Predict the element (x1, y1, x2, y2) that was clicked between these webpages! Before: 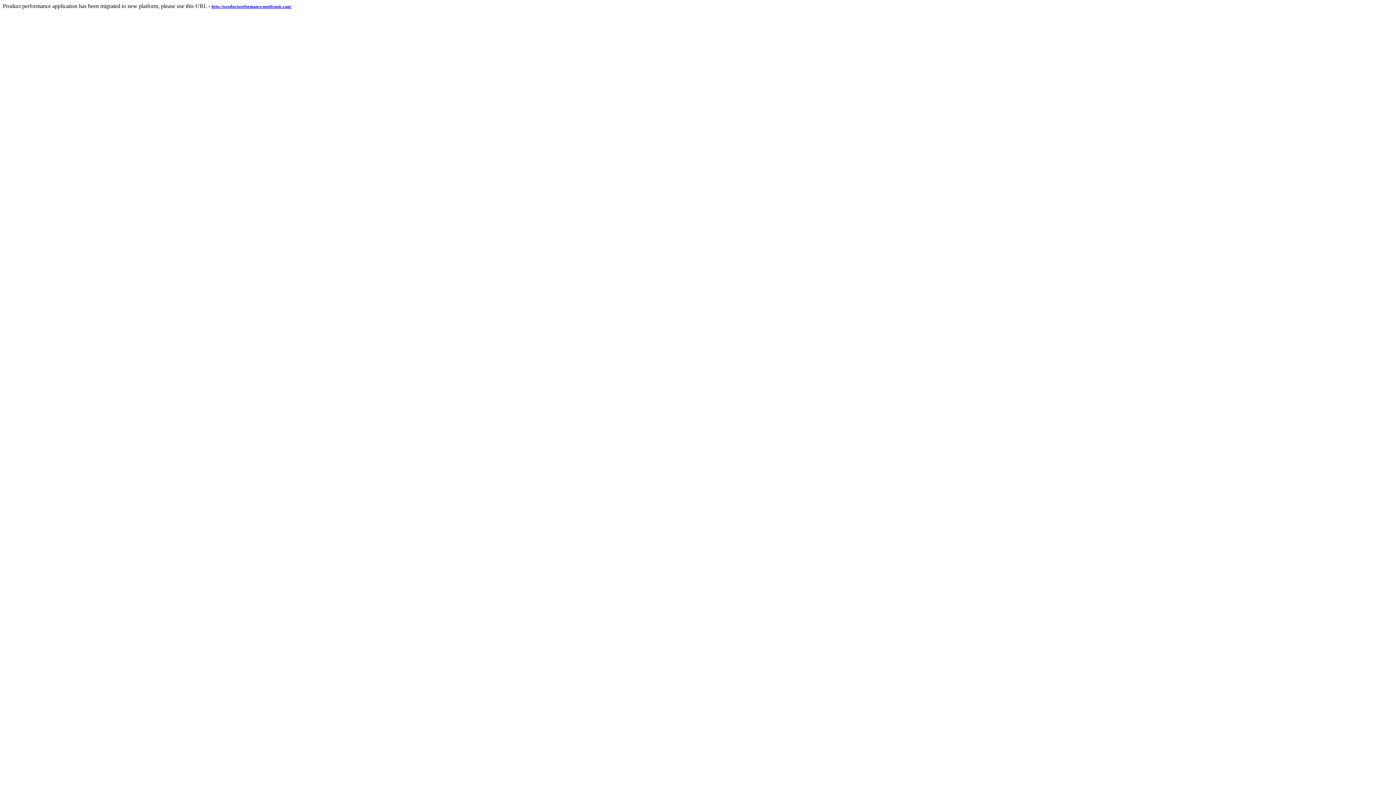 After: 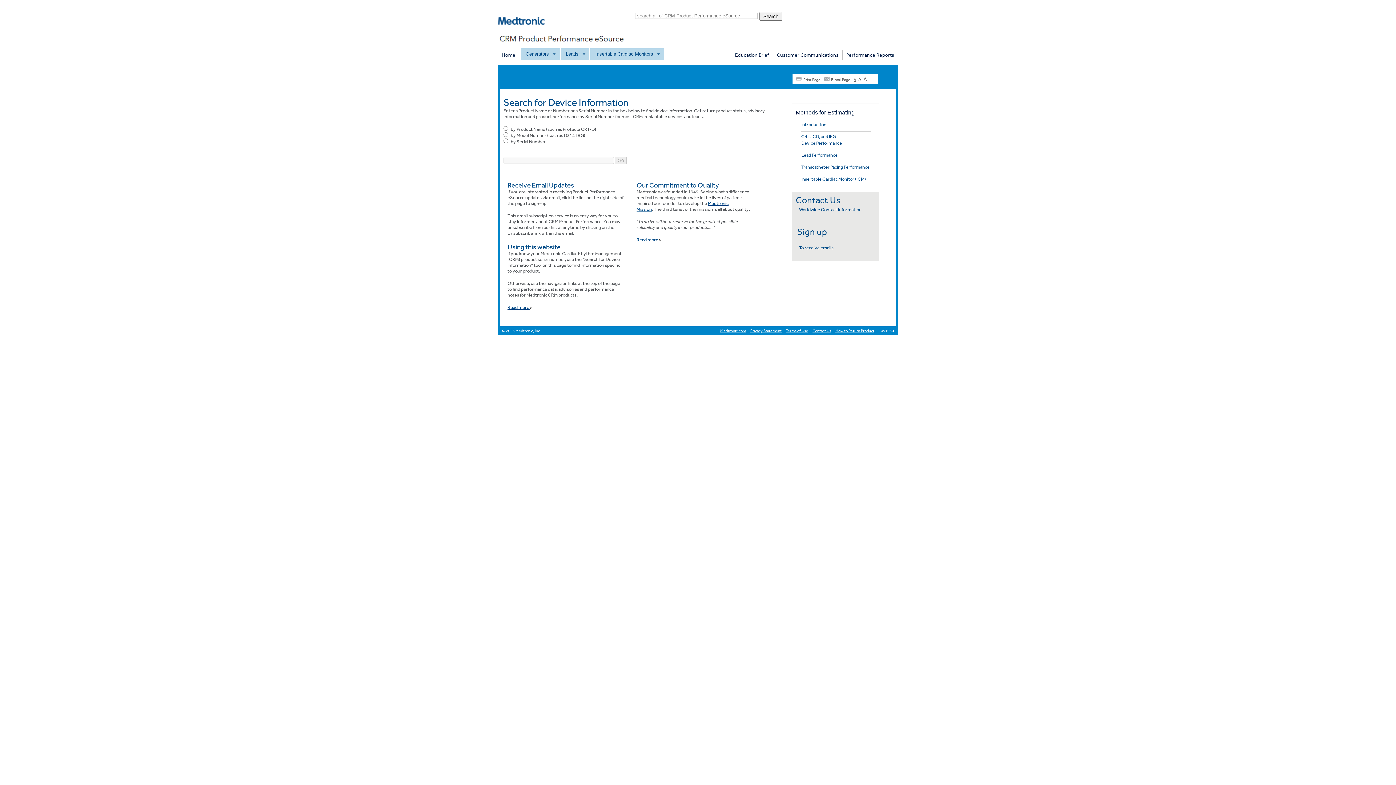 Action: label: http://productperformance.medtronic.com/ bbox: (211, 2, 291, 9)